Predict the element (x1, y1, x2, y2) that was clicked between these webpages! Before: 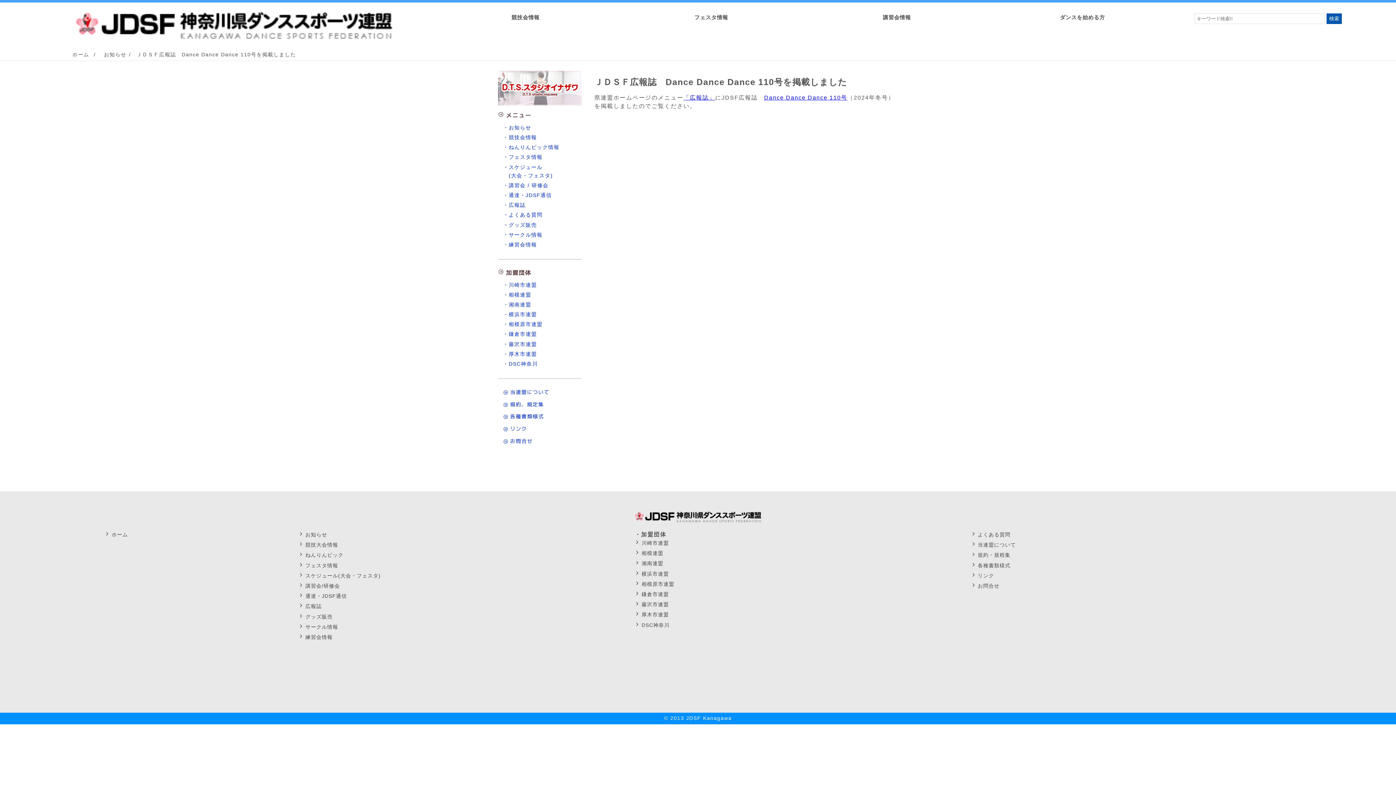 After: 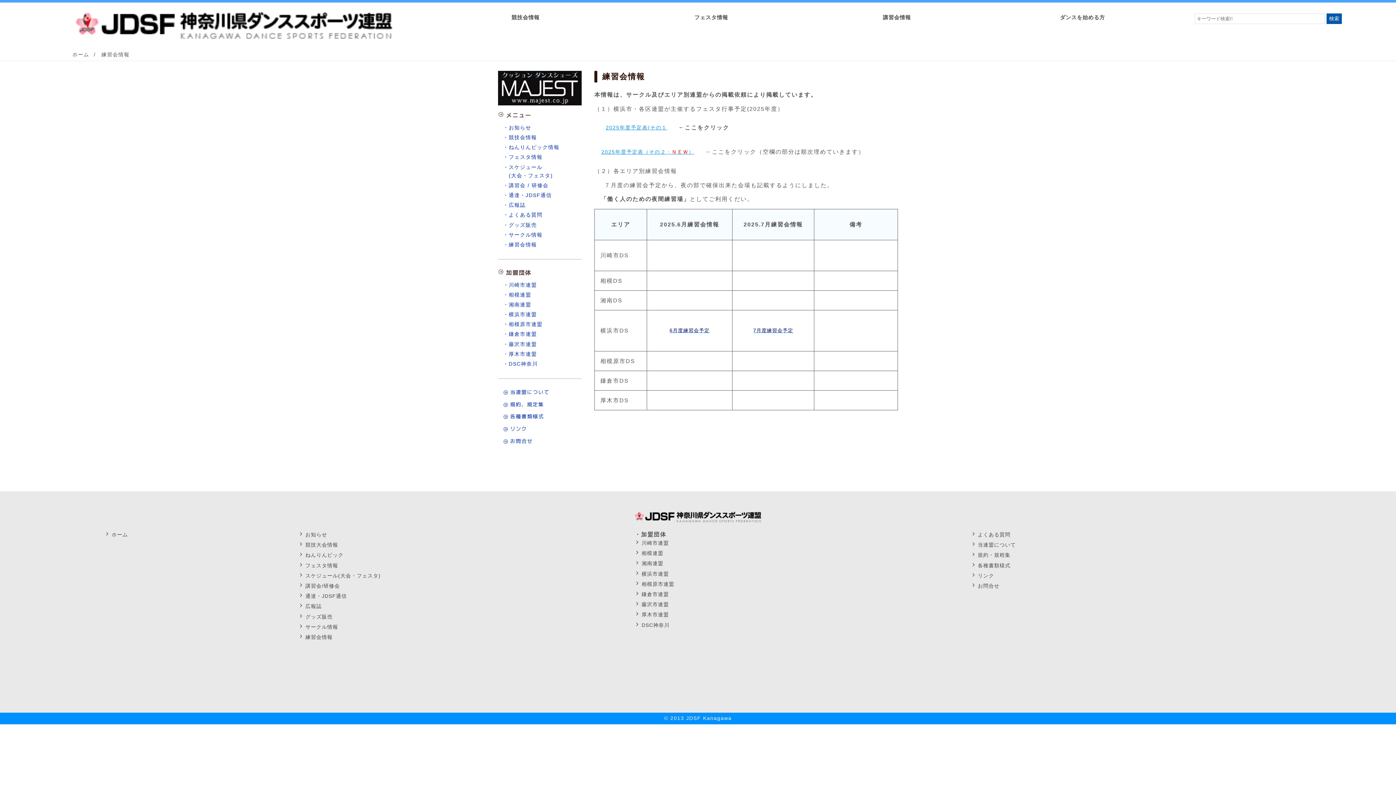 Action: label: ・練習会情報 bbox: (503, 240, 581, 249)